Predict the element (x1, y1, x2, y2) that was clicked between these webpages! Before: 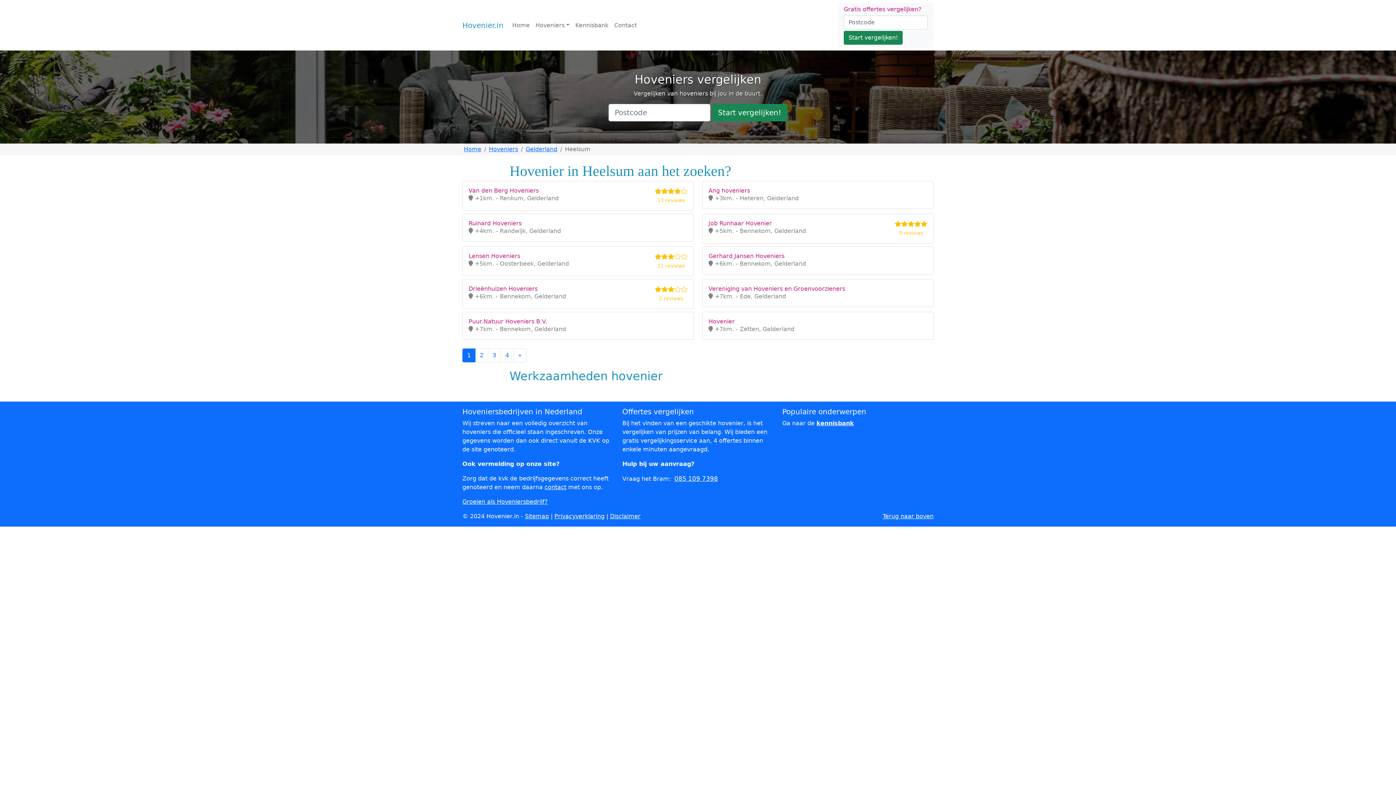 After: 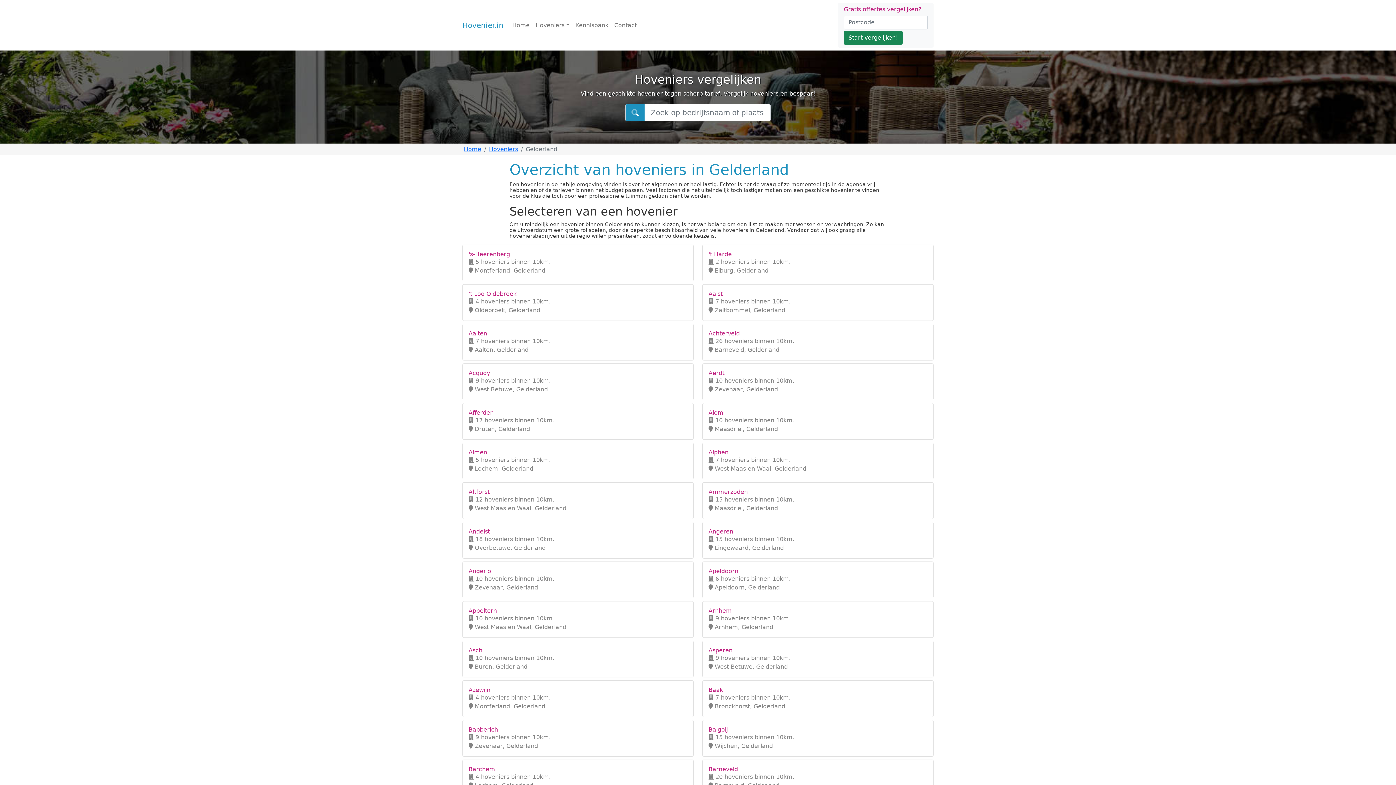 Action: label: Gelderland bbox: (525, 145, 557, 152)